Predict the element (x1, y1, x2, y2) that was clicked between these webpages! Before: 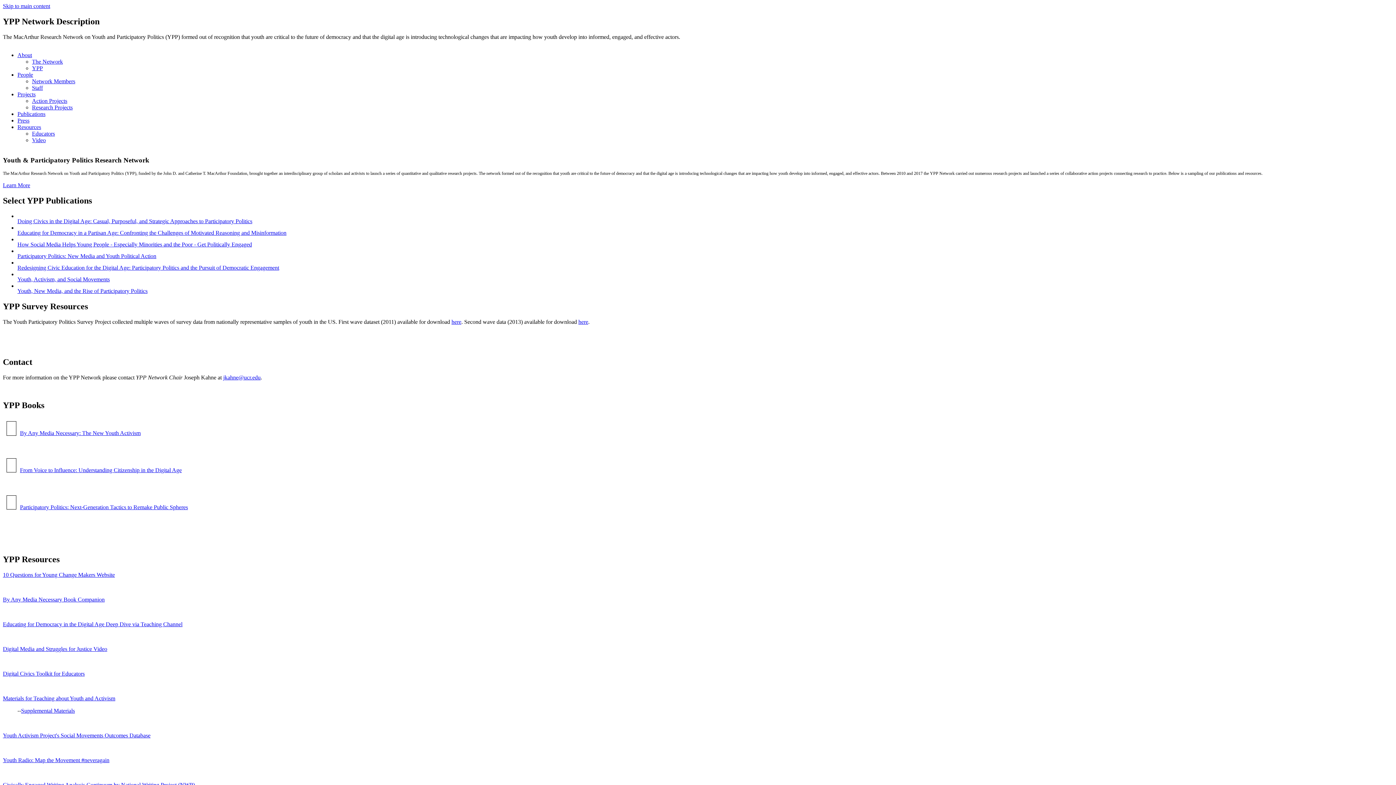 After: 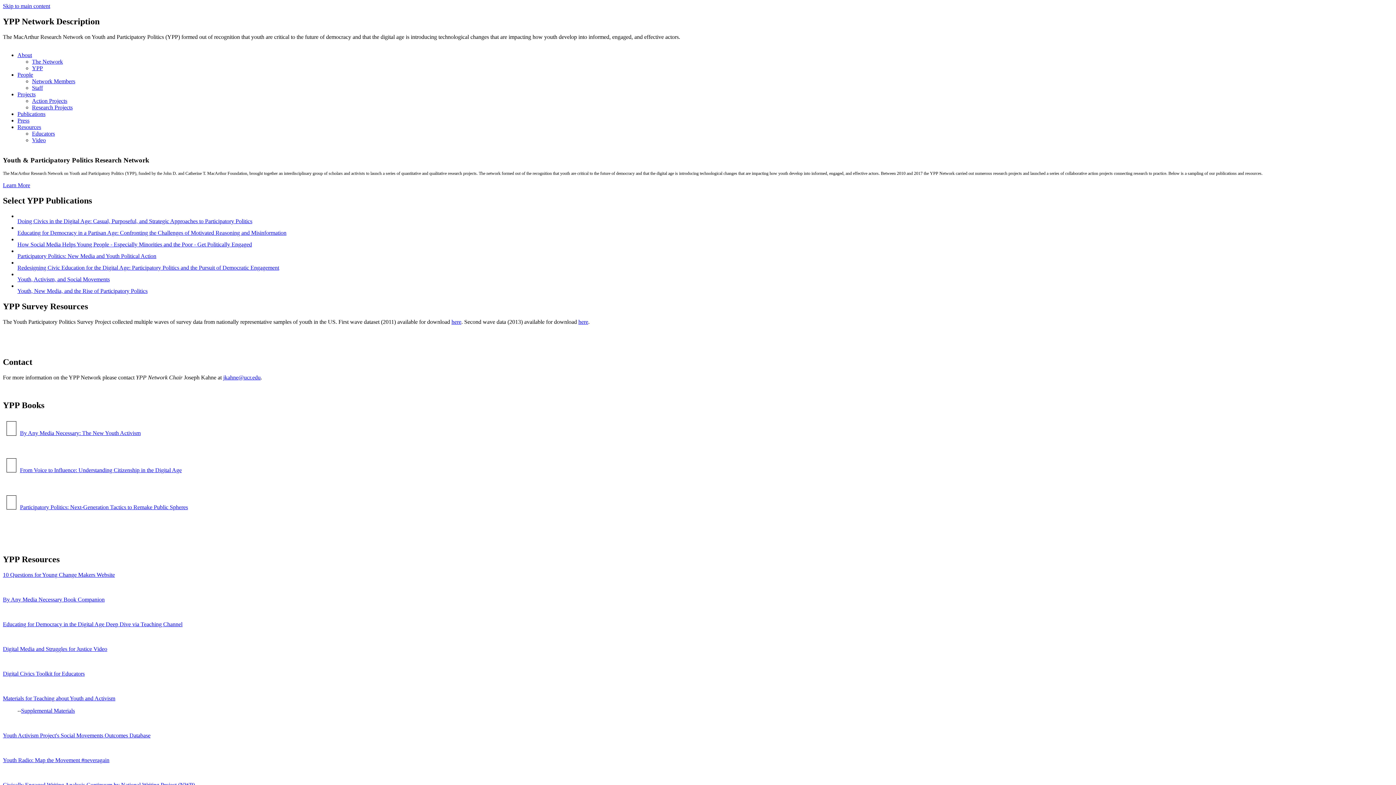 Action: bbox: (2, 732, 150, 739) label: Youth Activism Project's Social Movements Outcomes Database